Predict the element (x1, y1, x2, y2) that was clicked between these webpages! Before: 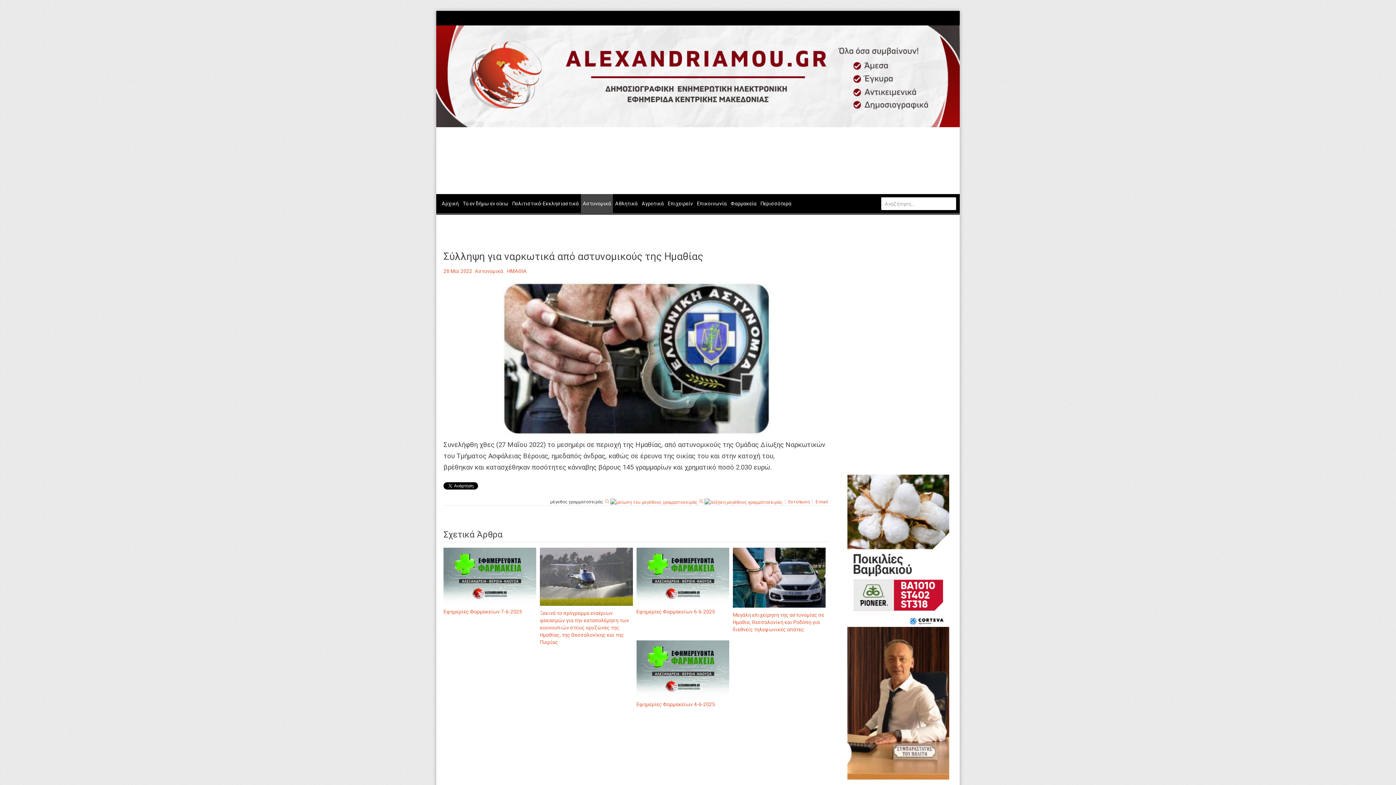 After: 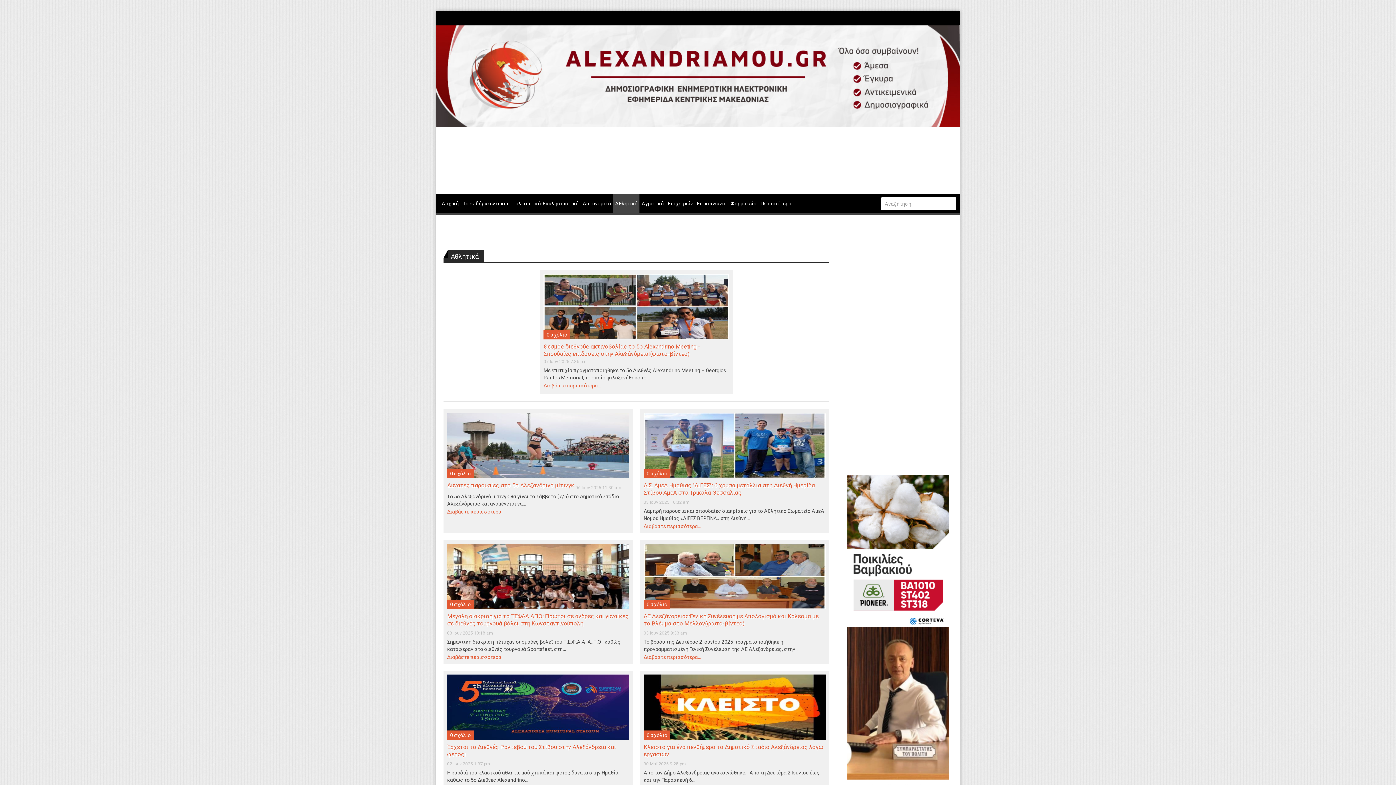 Action: bbox: (613, 194, 639, 213) label: Αθλητικά